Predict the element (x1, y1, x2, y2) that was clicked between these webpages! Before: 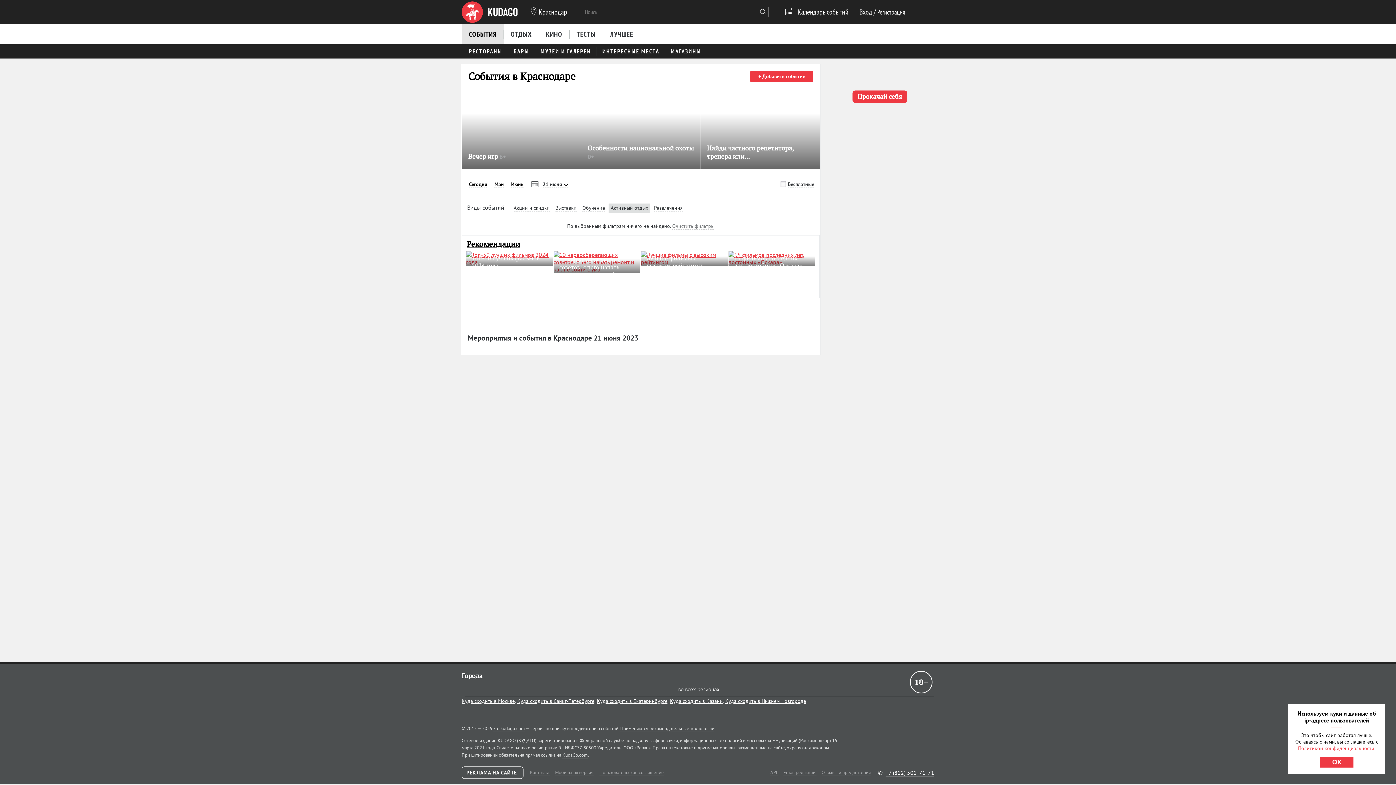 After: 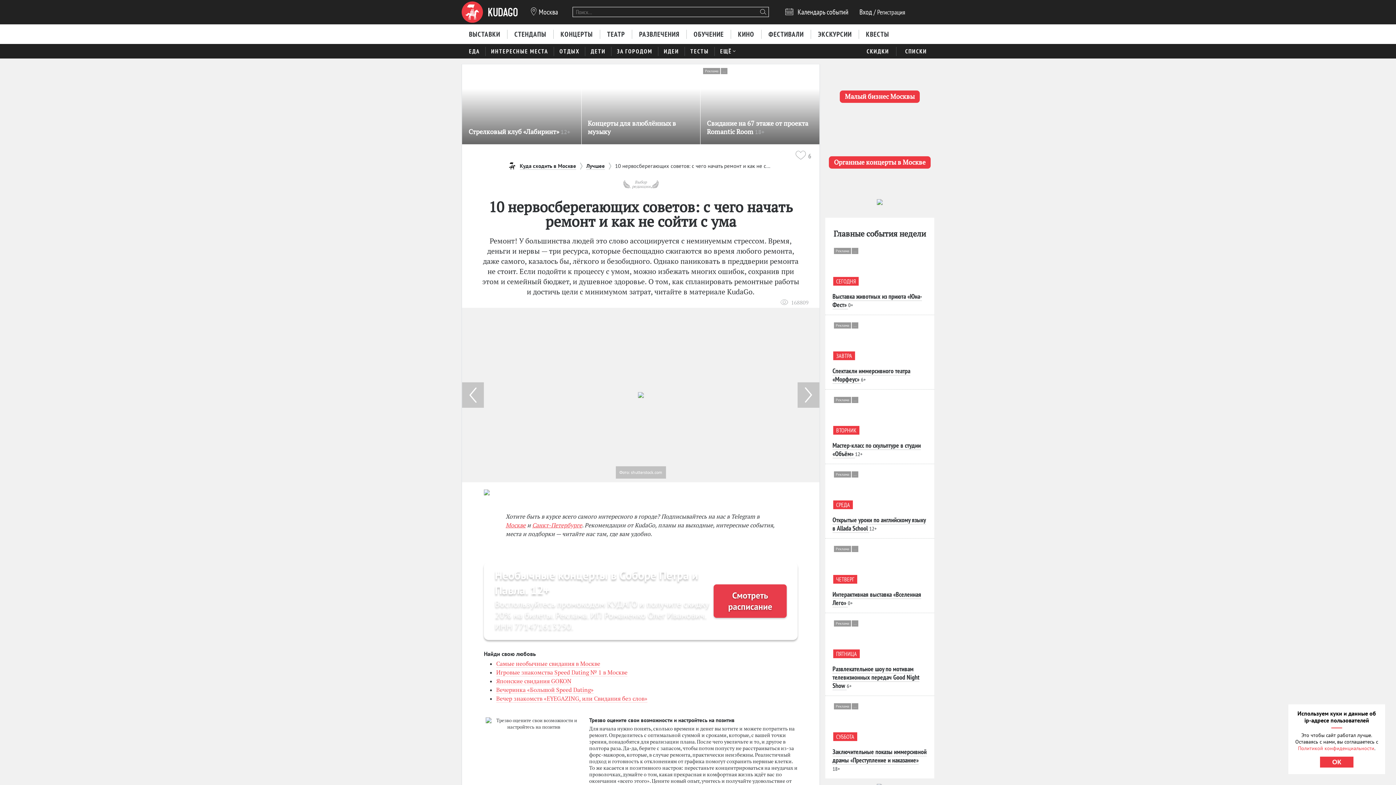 Action: bbox: (553, 251, 640, 273)